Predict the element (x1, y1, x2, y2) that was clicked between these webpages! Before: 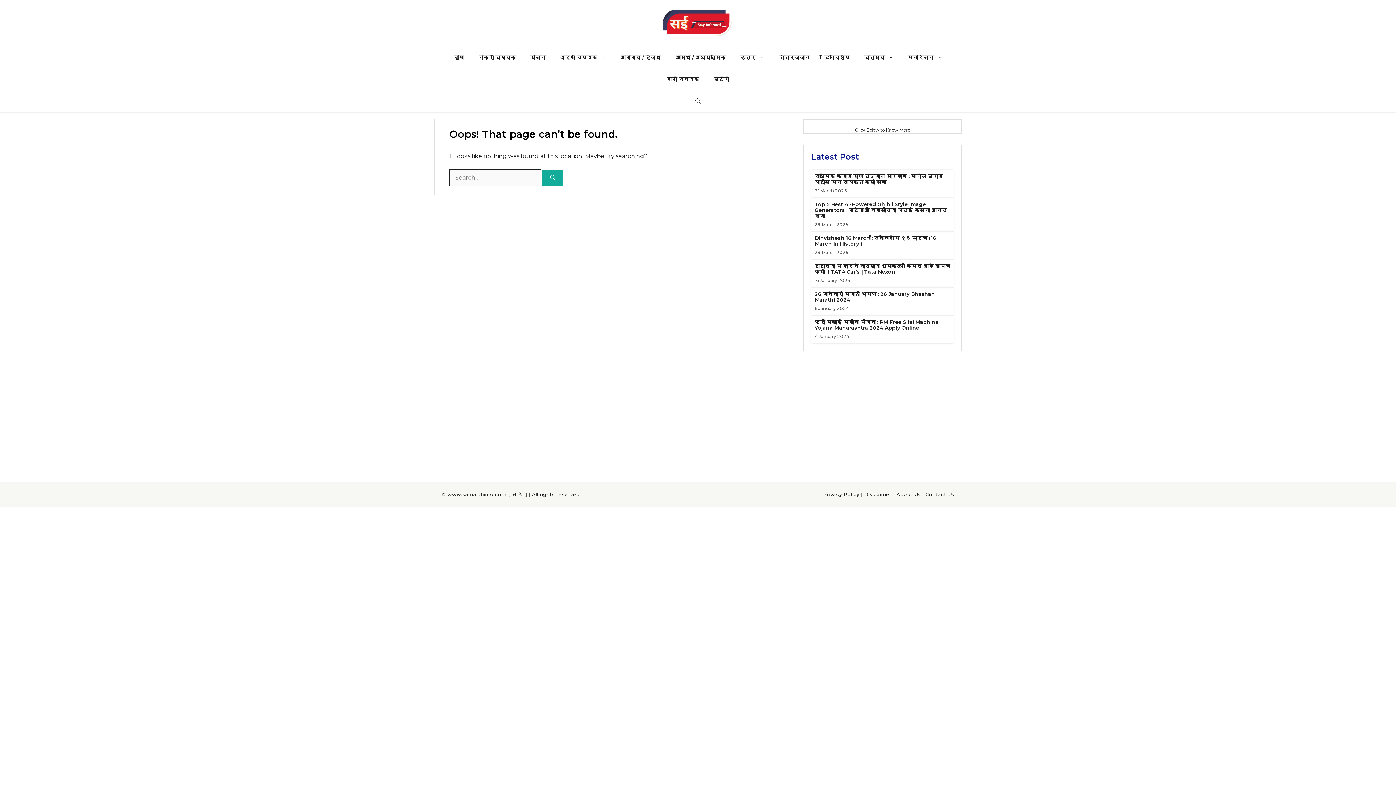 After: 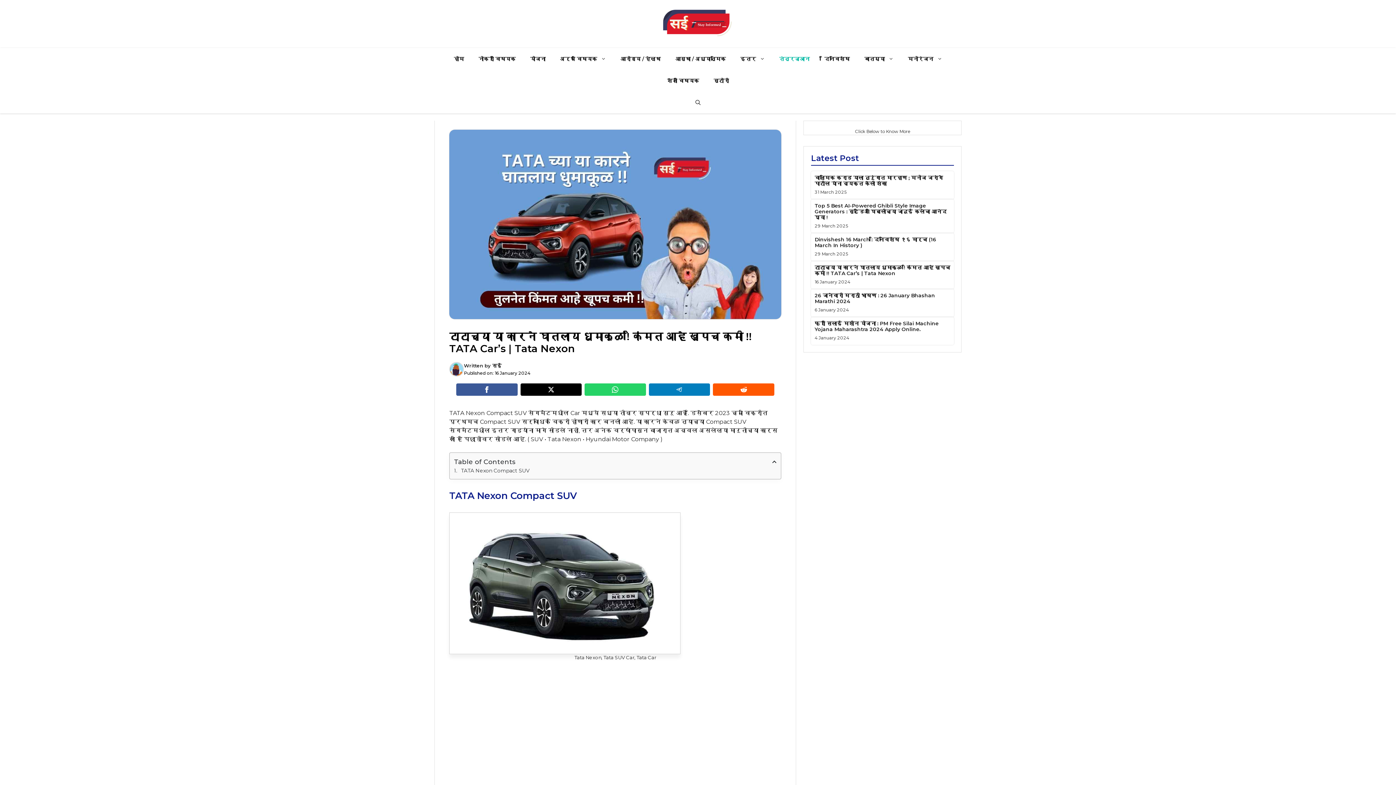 Action: label: टाटाच्या या कारने घातलाय धुमाकूळ ! किंमत आहे खूपच कमी !! TATA Car’s | Tata Nexon bbox: (814, 262, 950, 275)